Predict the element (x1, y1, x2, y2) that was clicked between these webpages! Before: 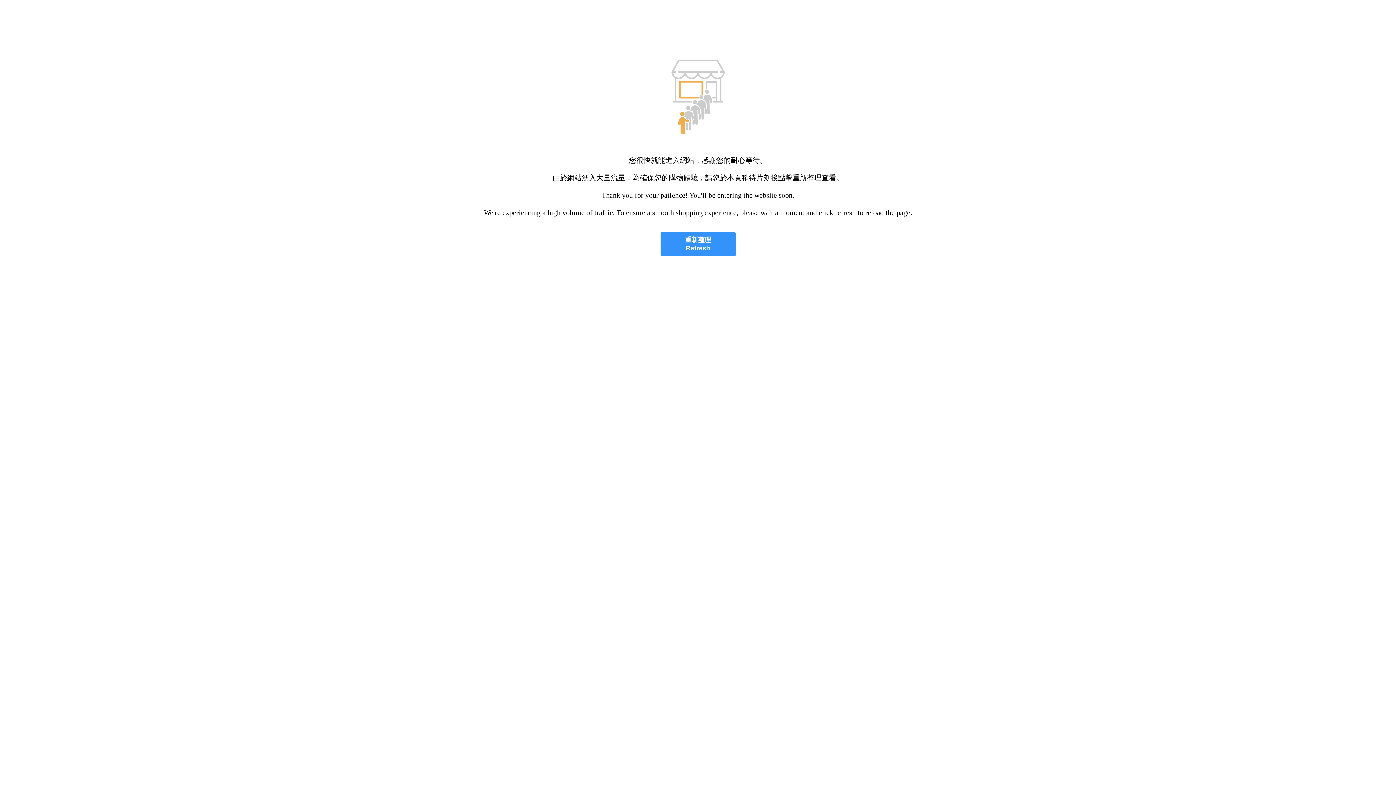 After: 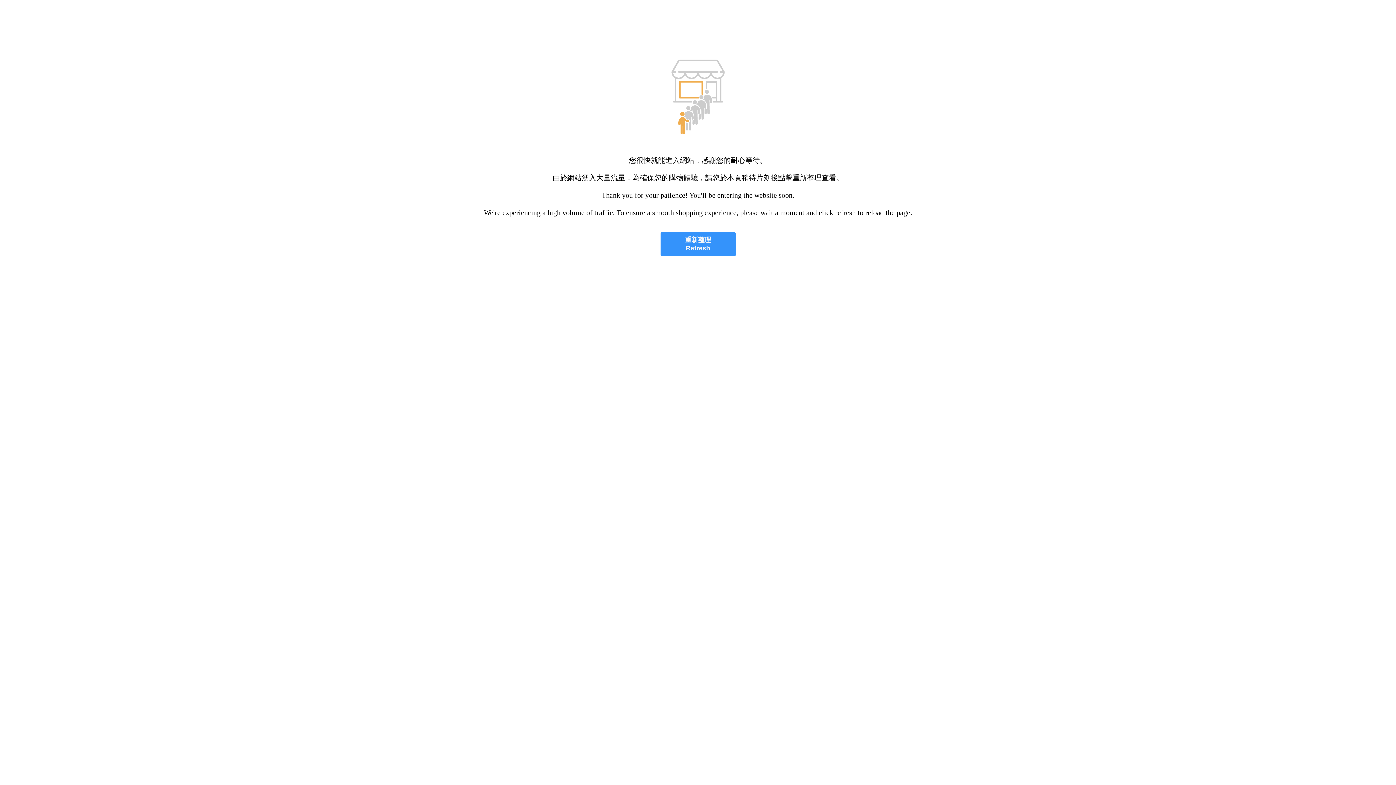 Action: bbox: (660, 232, 735, 256) label: 重新整理
Refresh